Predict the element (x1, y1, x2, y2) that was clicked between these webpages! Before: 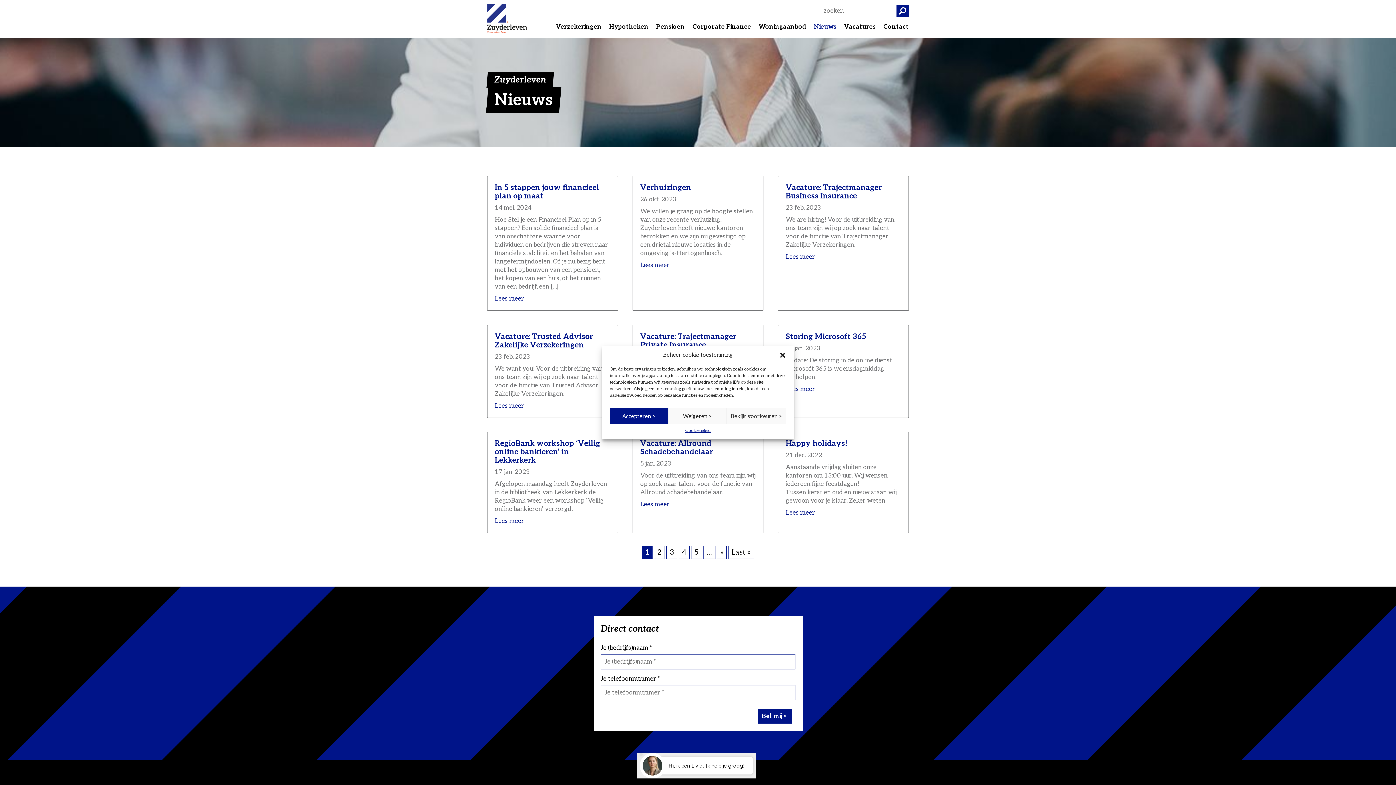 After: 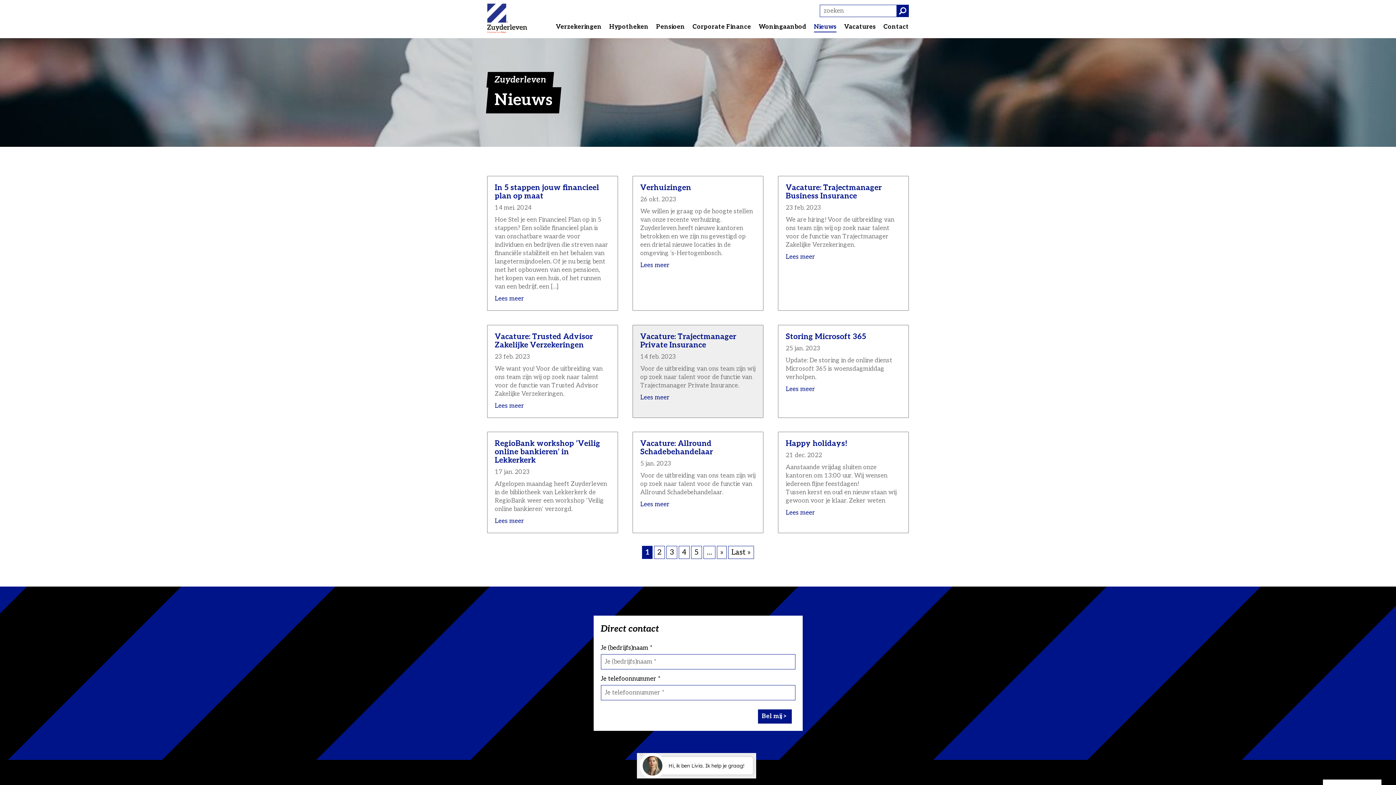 Action: bbox: (668, 408, 726, 424) label: Weigeren >